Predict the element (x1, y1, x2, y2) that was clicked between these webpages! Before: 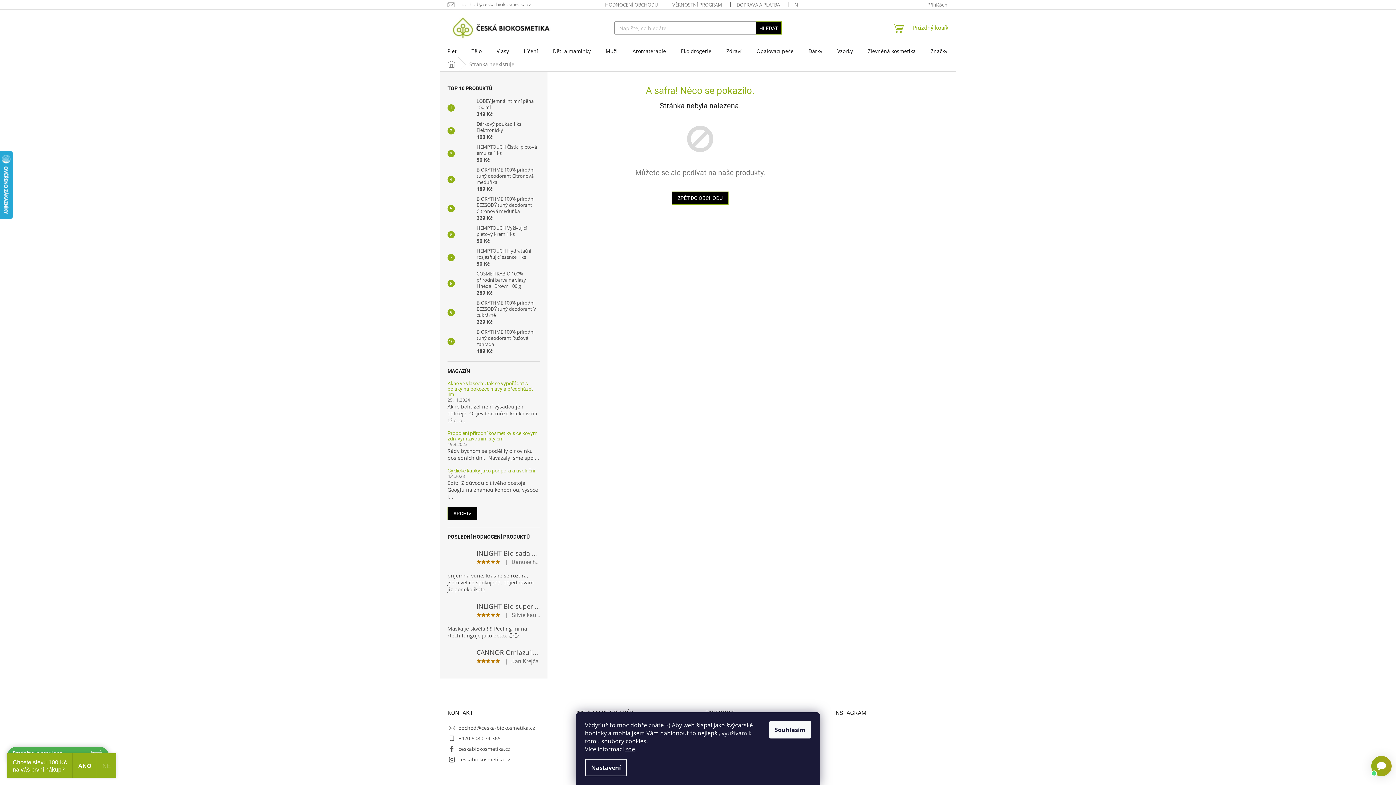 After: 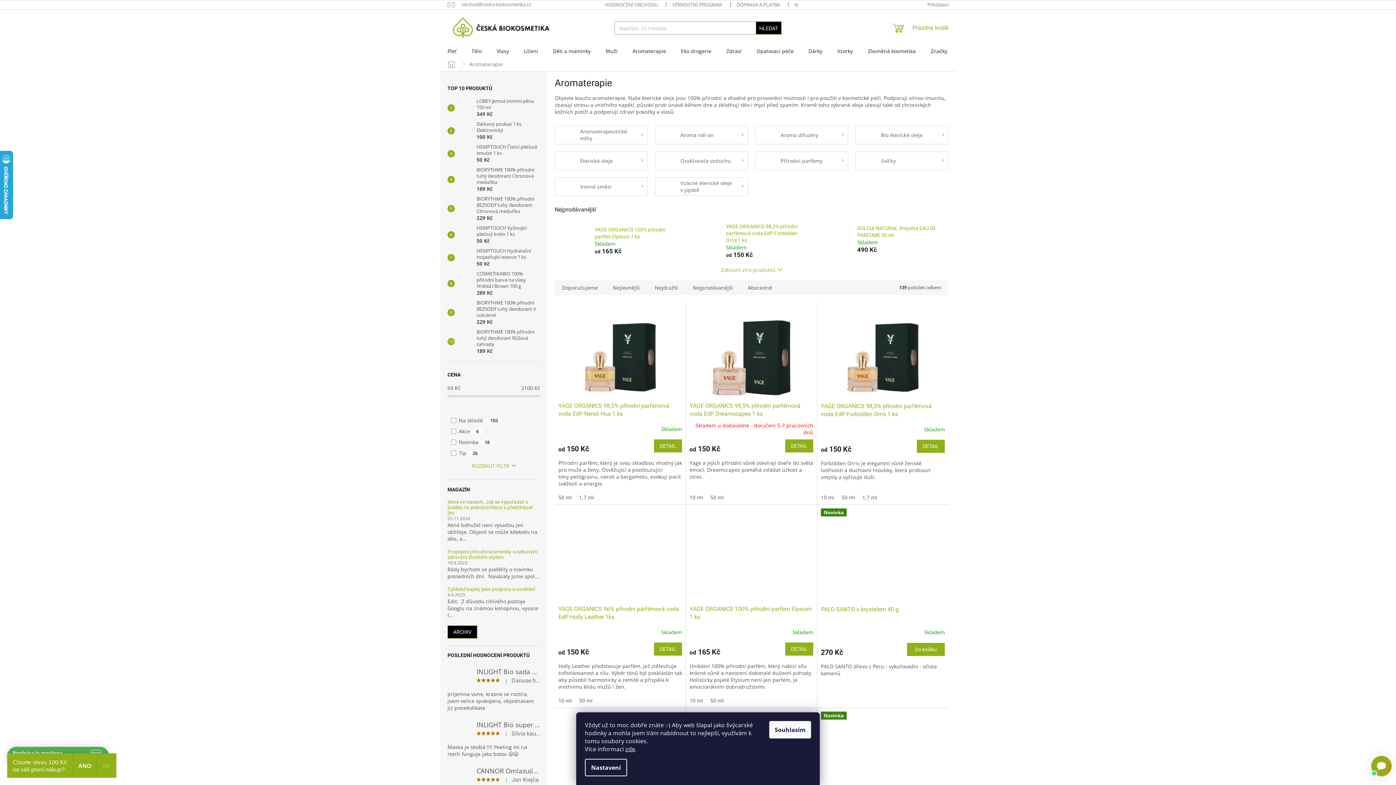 Action: bbox: (625, 45, 673, 57) label: Aromaterapie